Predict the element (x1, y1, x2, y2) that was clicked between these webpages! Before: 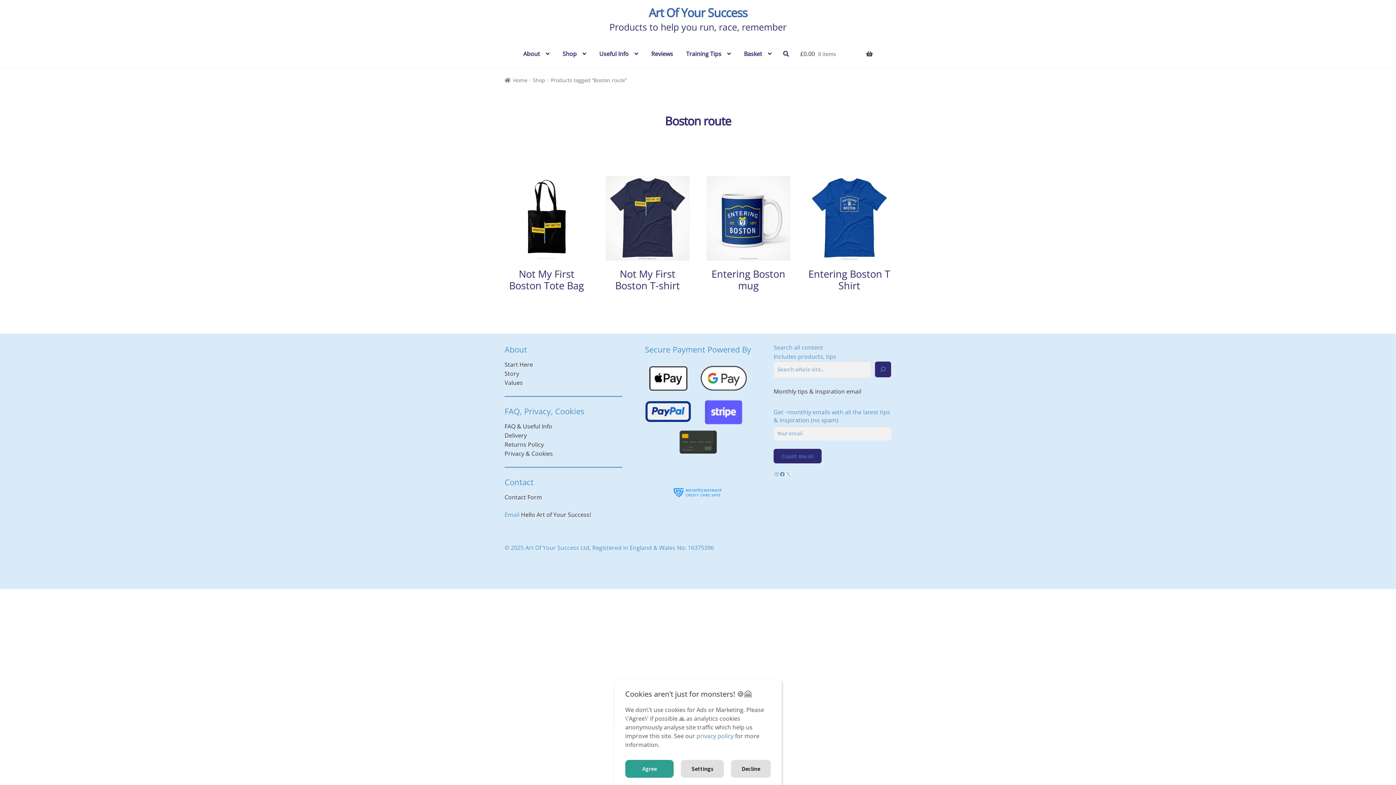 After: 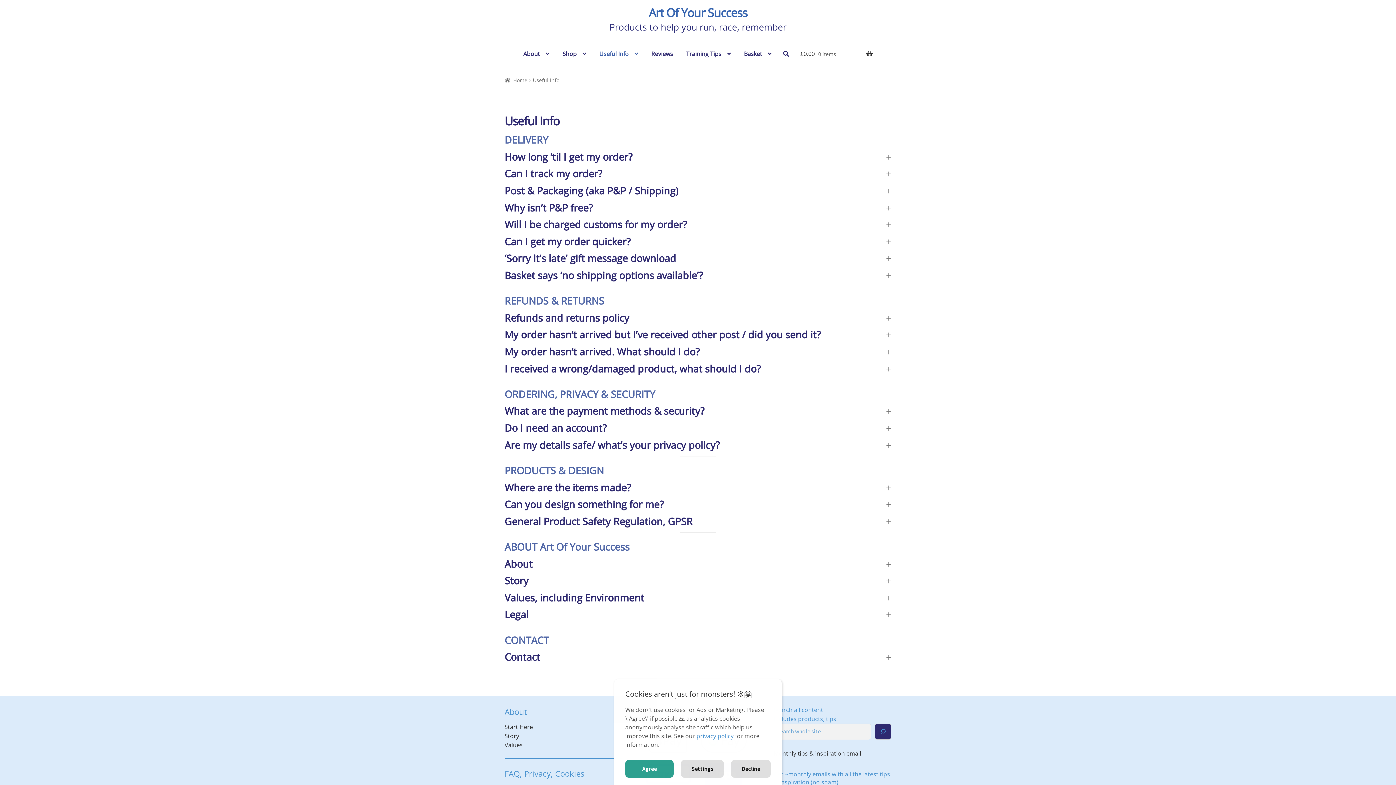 Action: label: Useful Info bbox: (593, 40, 644, 67)